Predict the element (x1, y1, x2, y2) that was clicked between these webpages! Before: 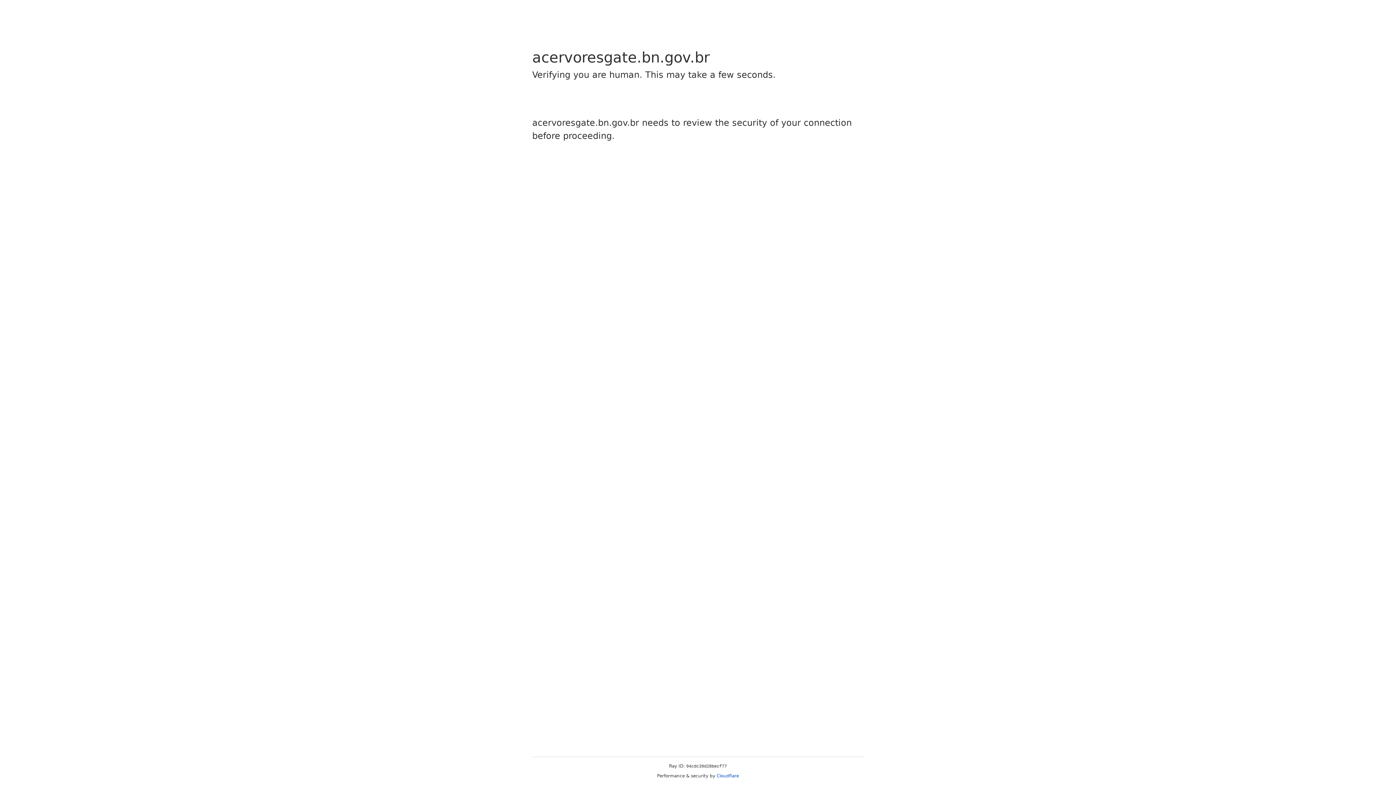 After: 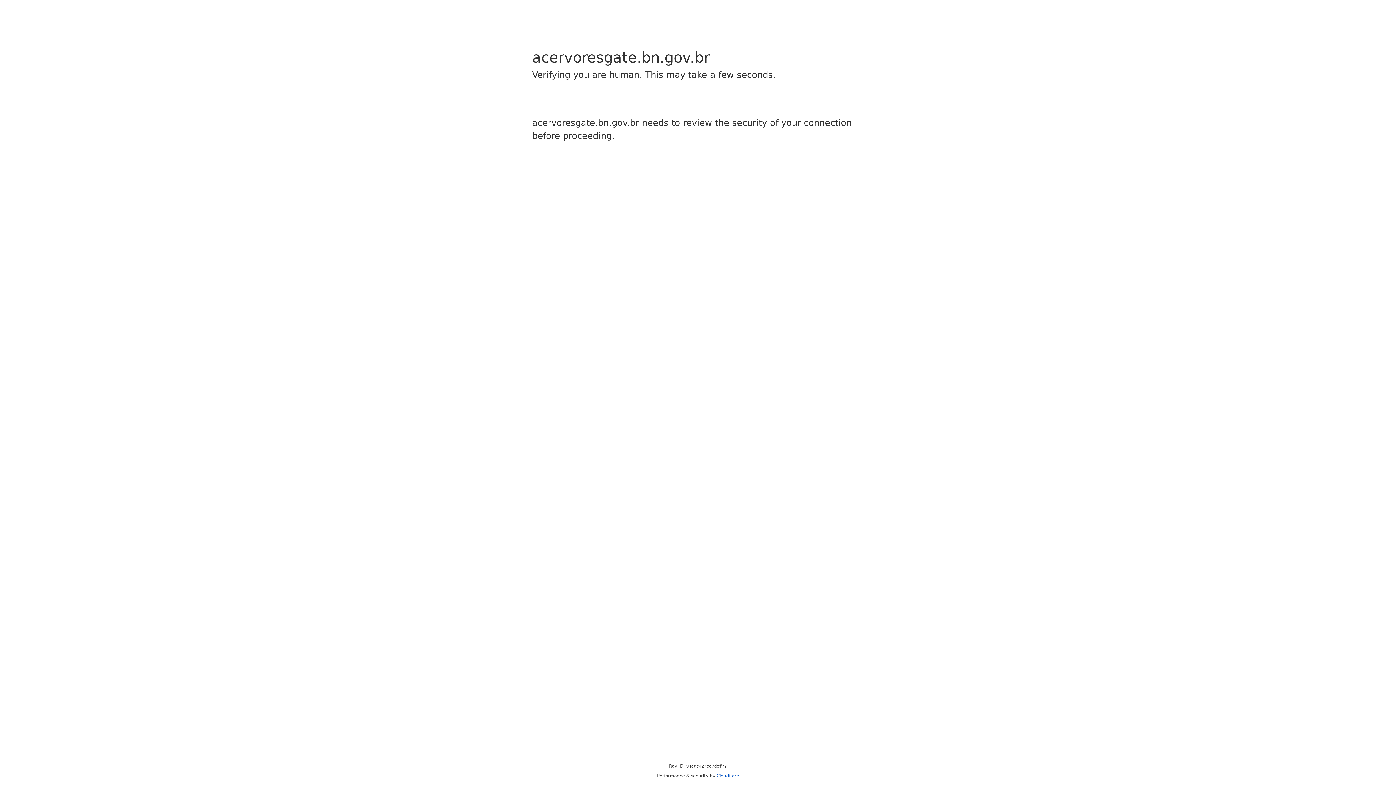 Action: bbox: (716, 773, 739, 778) label: Cloudflare